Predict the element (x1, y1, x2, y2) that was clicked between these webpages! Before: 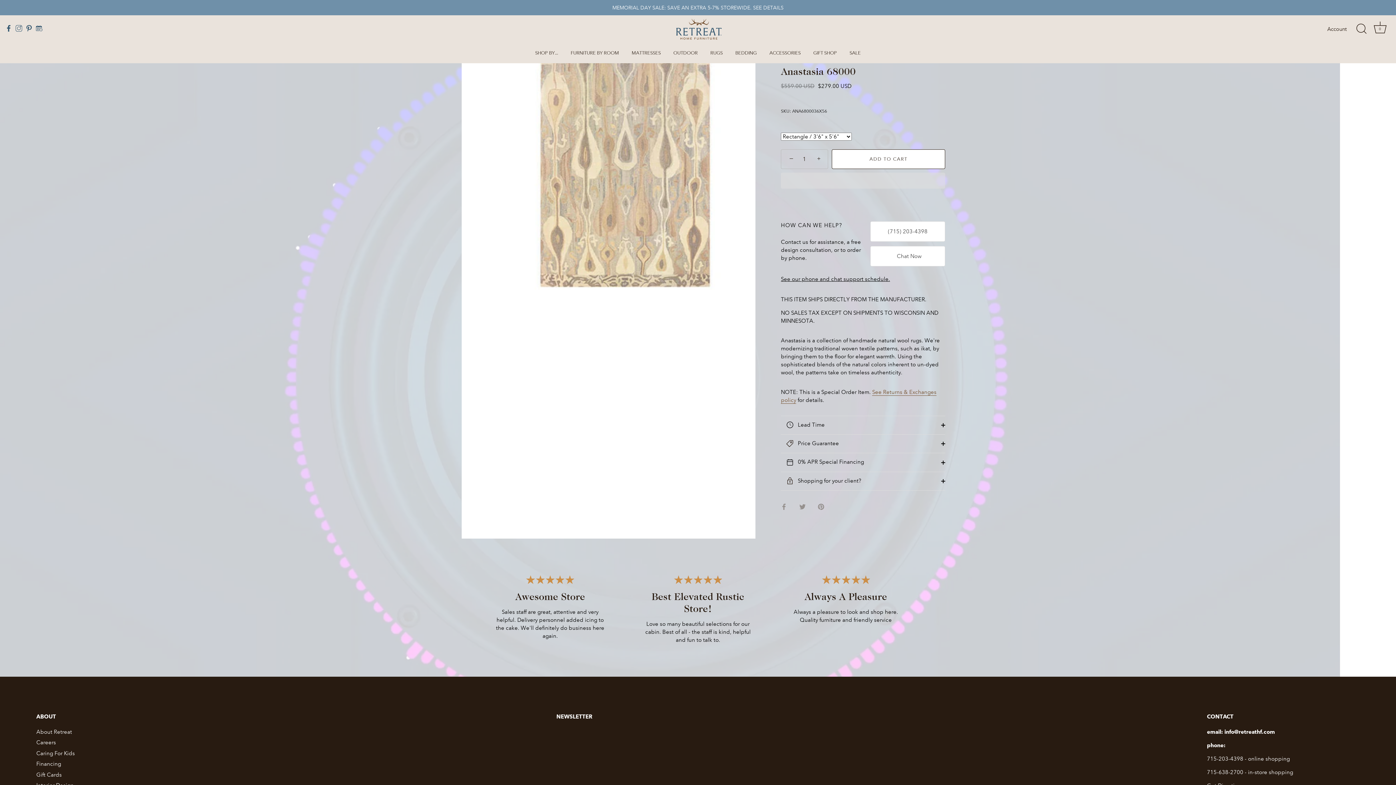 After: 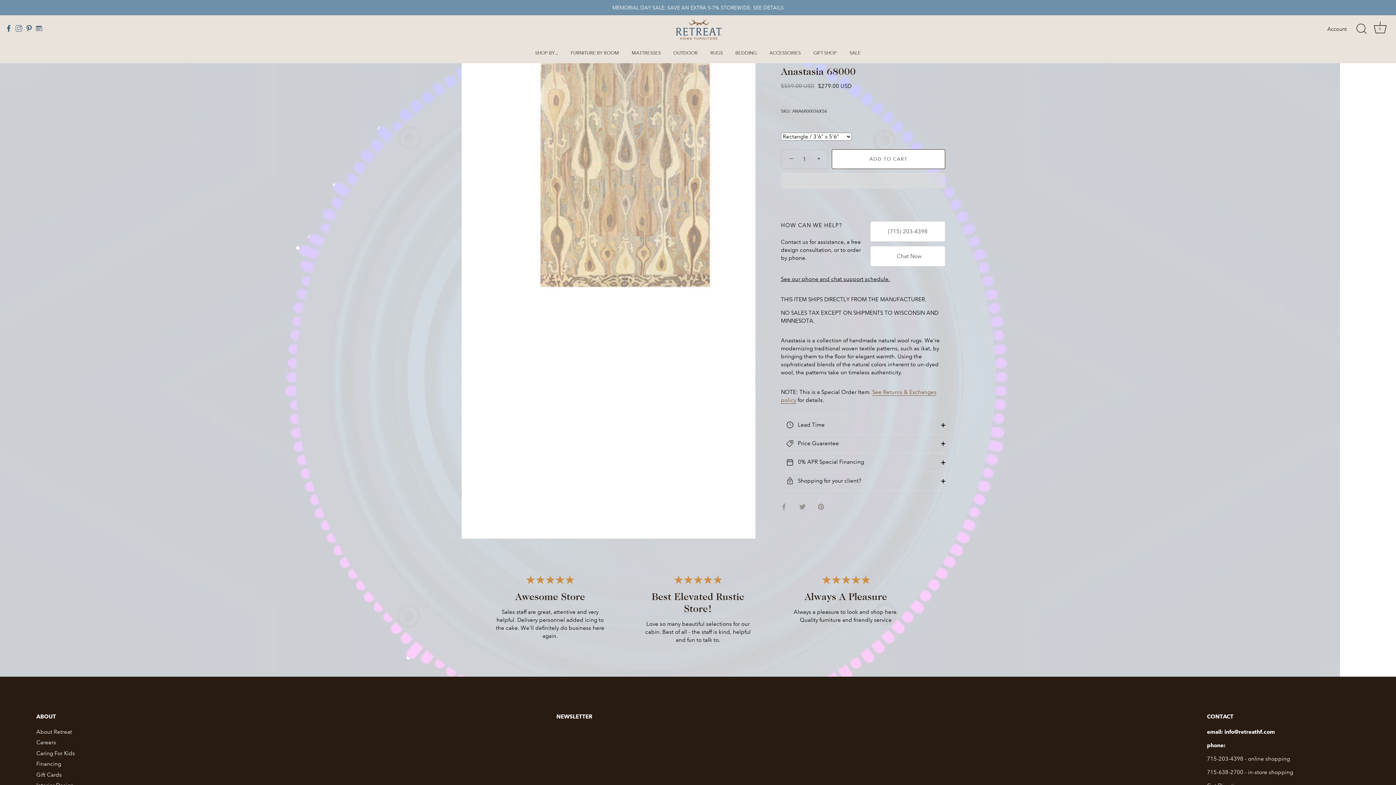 Action: bbox: (822, 195, 904, 203) label:  